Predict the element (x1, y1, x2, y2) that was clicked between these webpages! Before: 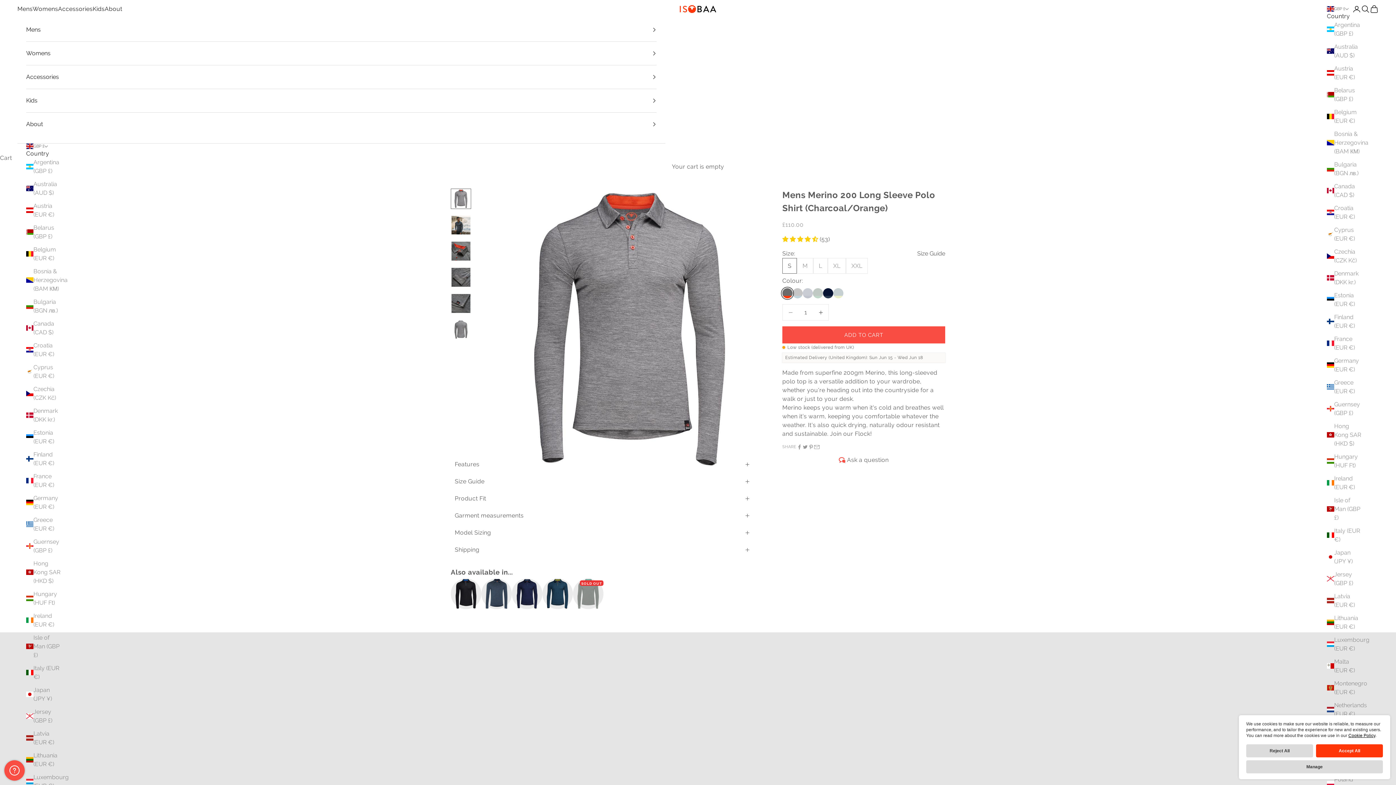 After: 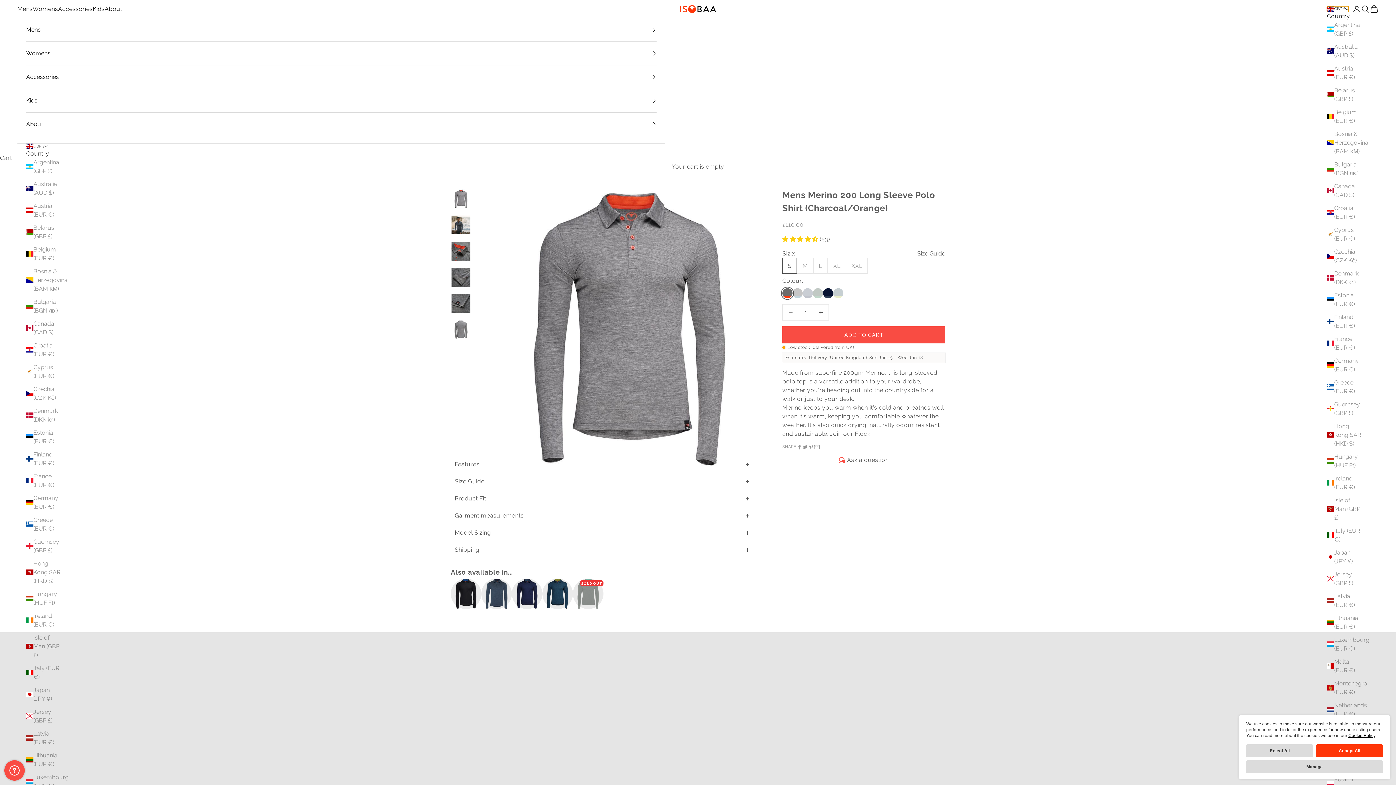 Action: label: GBP £ bbox: (1327, 6, 1349, 11)